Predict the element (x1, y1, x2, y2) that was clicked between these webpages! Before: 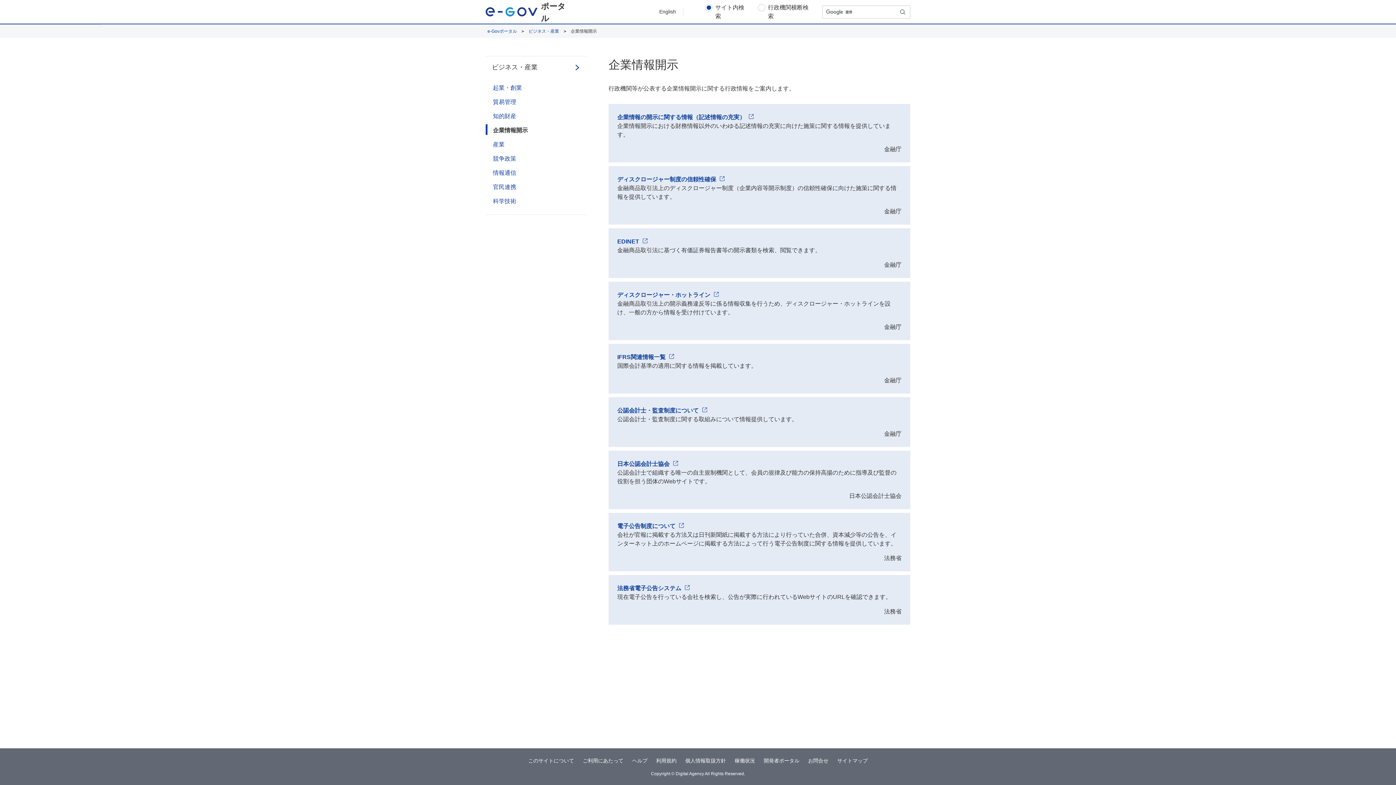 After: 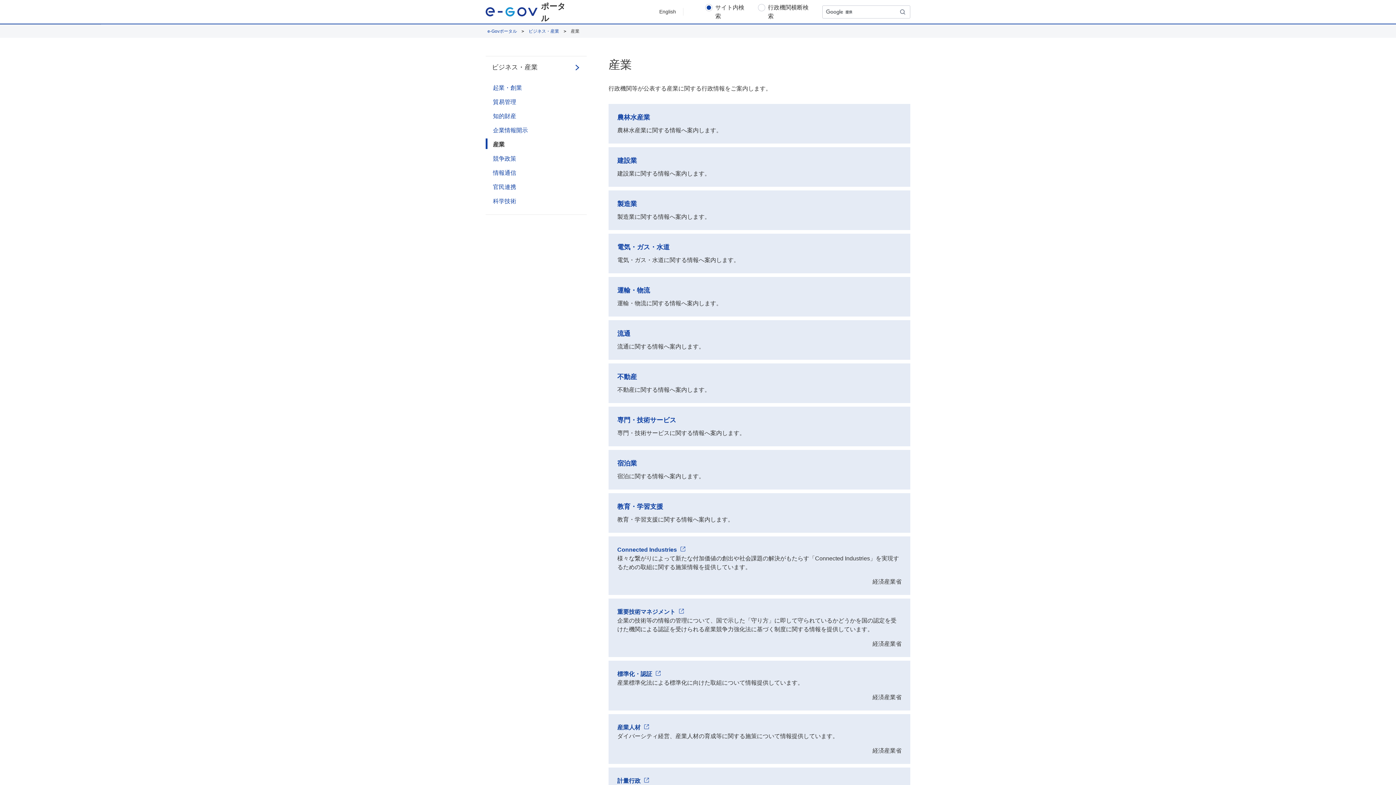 Action: label: 産業 bbox: (485, 140, 504, 148)